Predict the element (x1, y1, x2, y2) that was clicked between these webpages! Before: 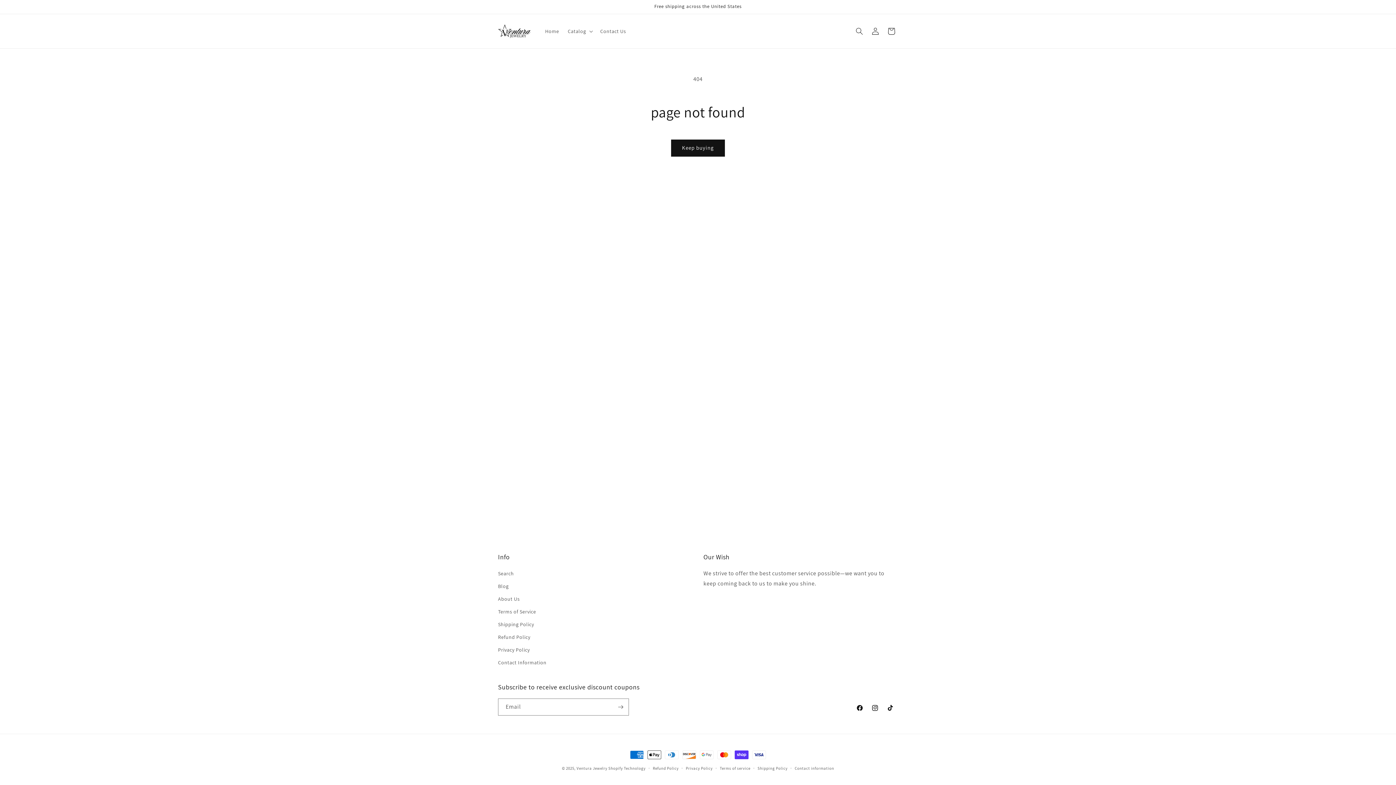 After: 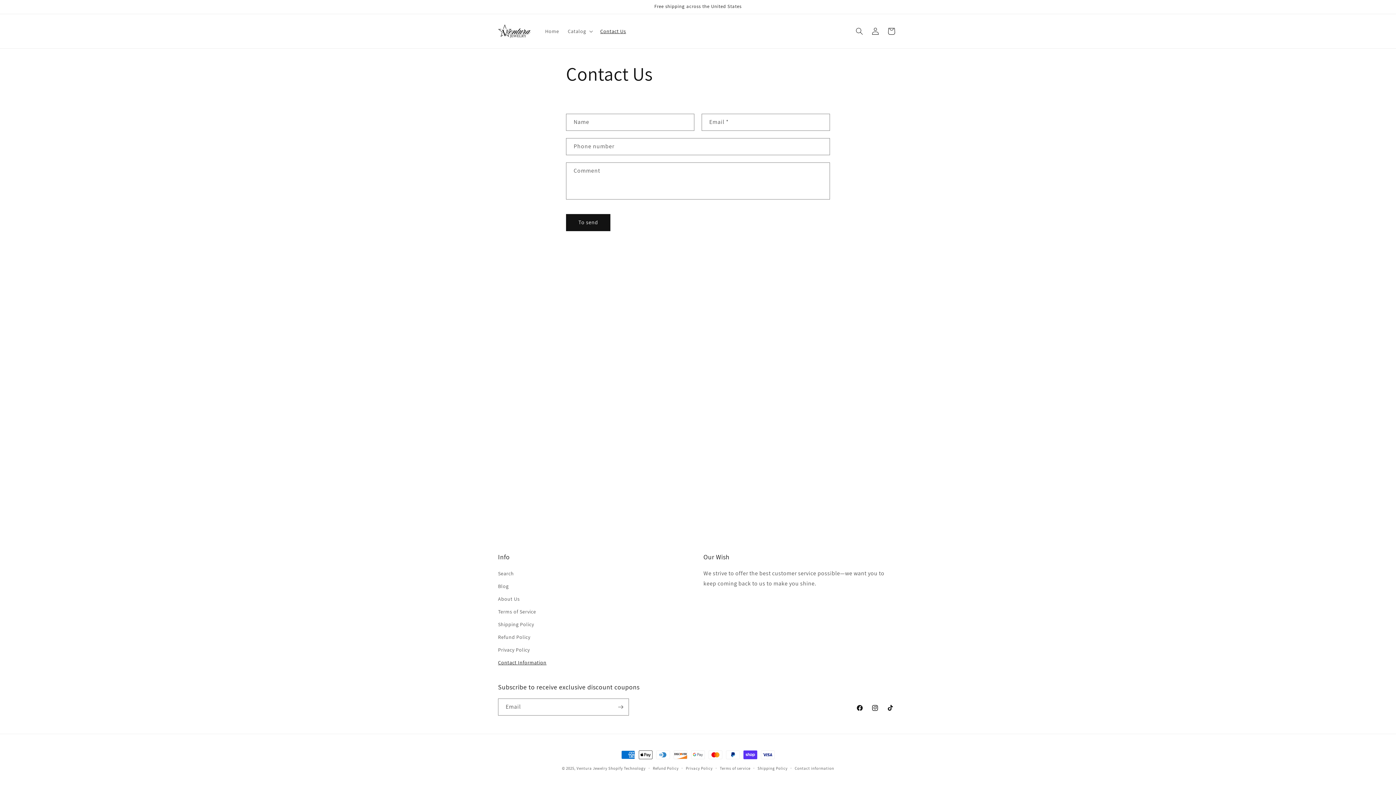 Action: label: Contact Us bbox: (596, 23, 630, 38)